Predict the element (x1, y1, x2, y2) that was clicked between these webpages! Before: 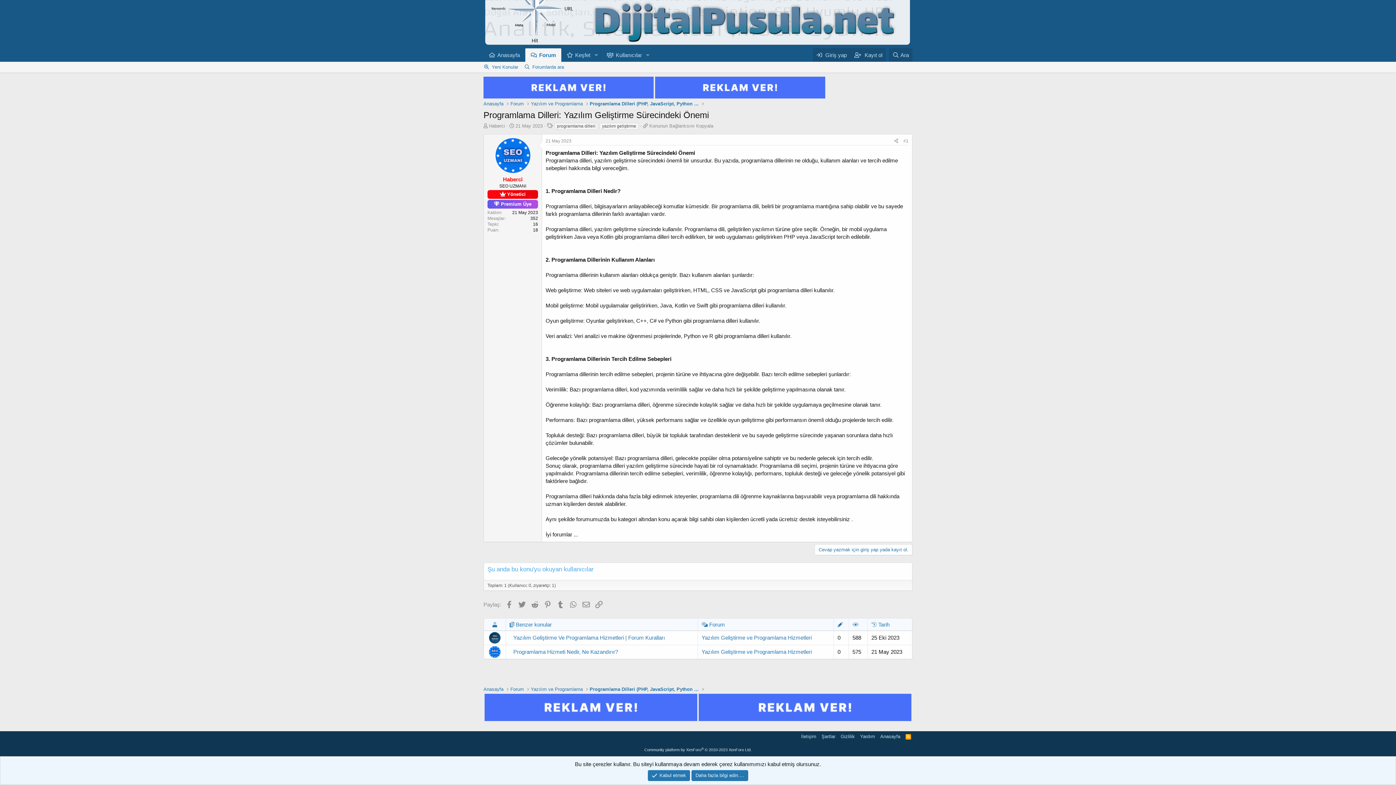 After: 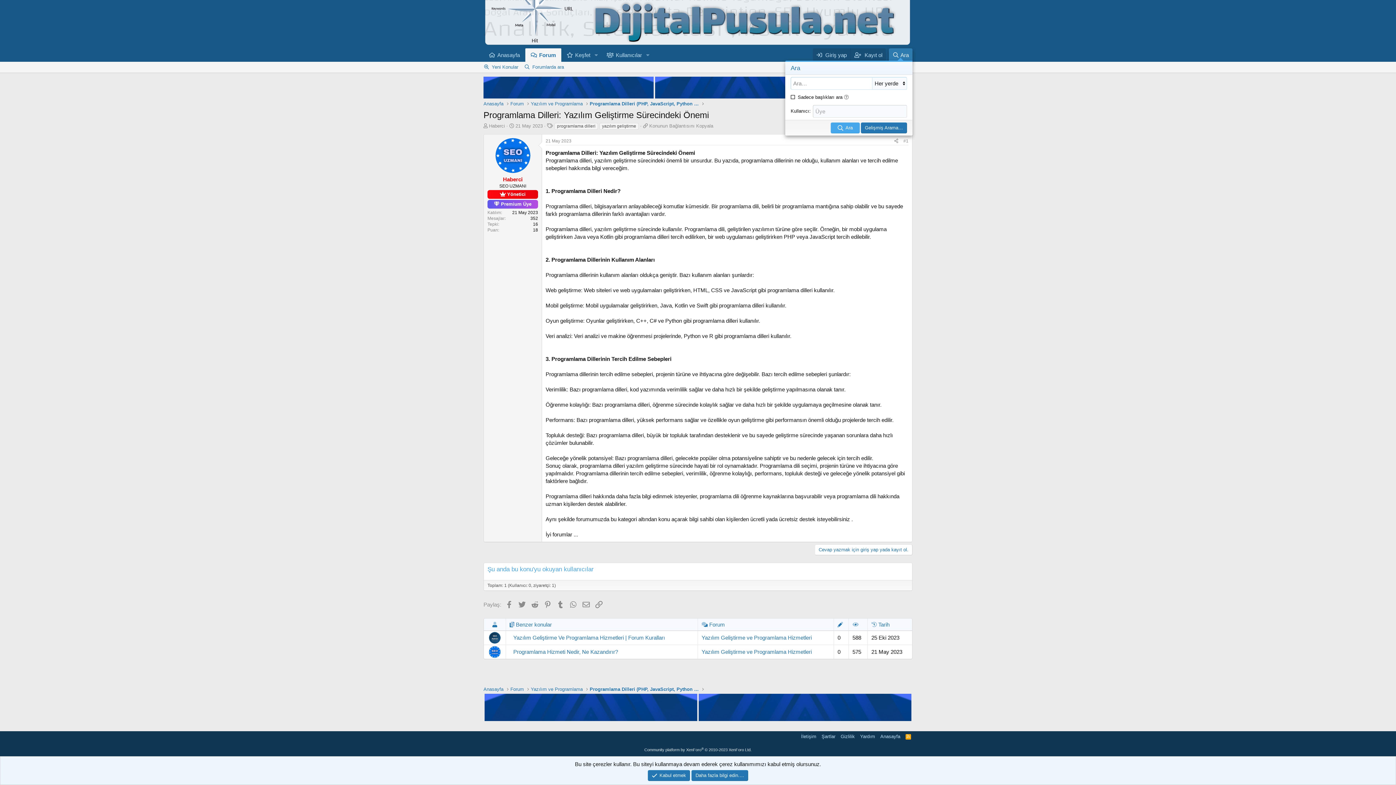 Action: bbox: (888, 48, 912, 61) label: Ara